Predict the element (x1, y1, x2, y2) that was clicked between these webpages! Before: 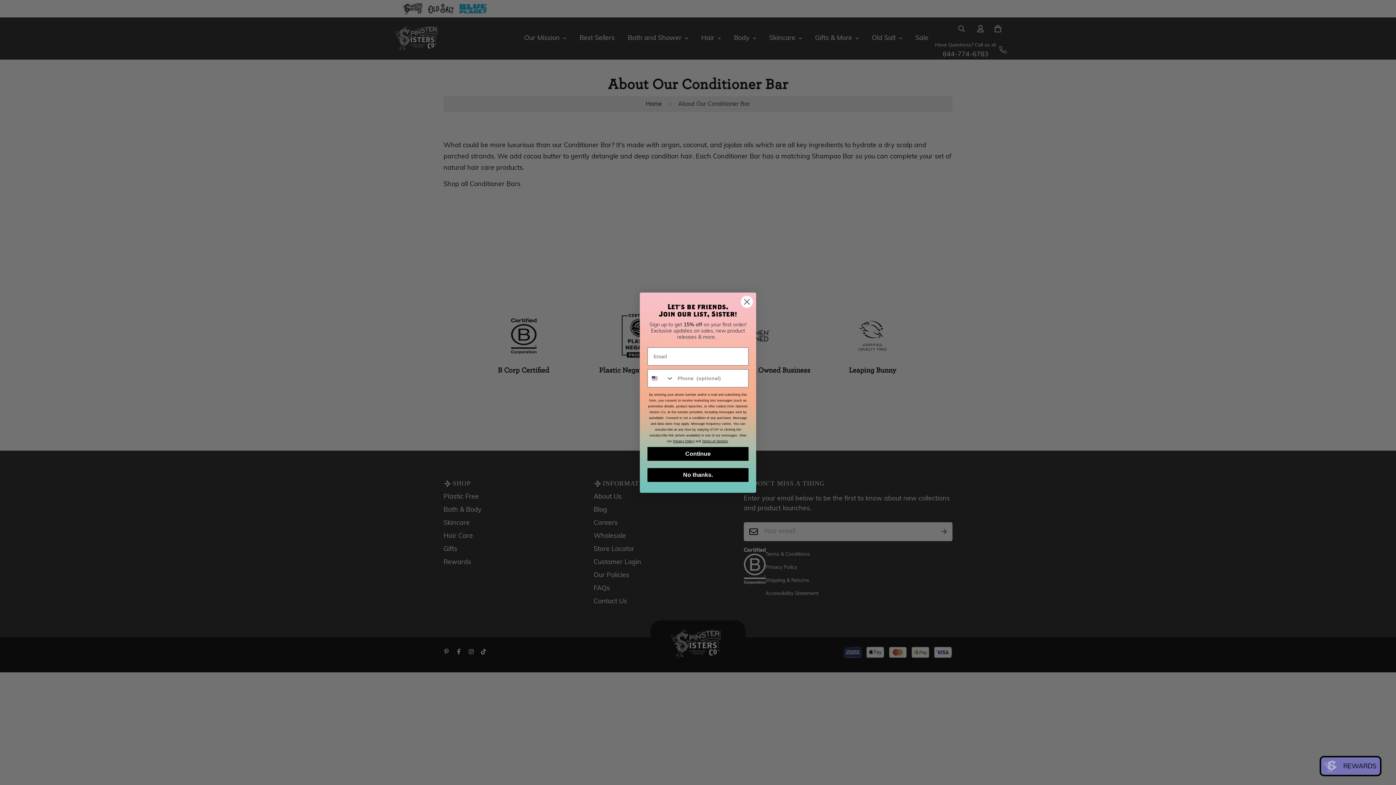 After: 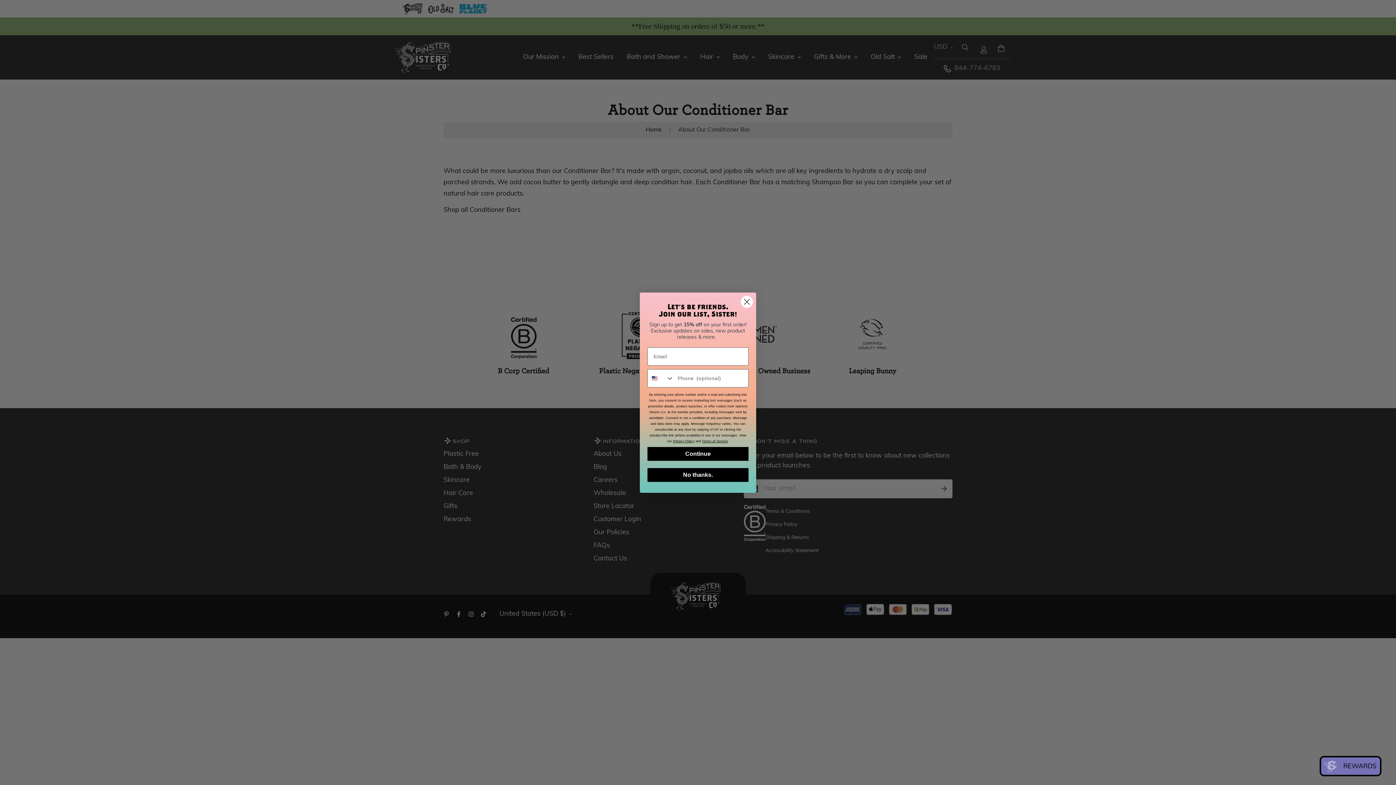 Action: bbox: (673, 439, 694, 443) label: Privacy Policy